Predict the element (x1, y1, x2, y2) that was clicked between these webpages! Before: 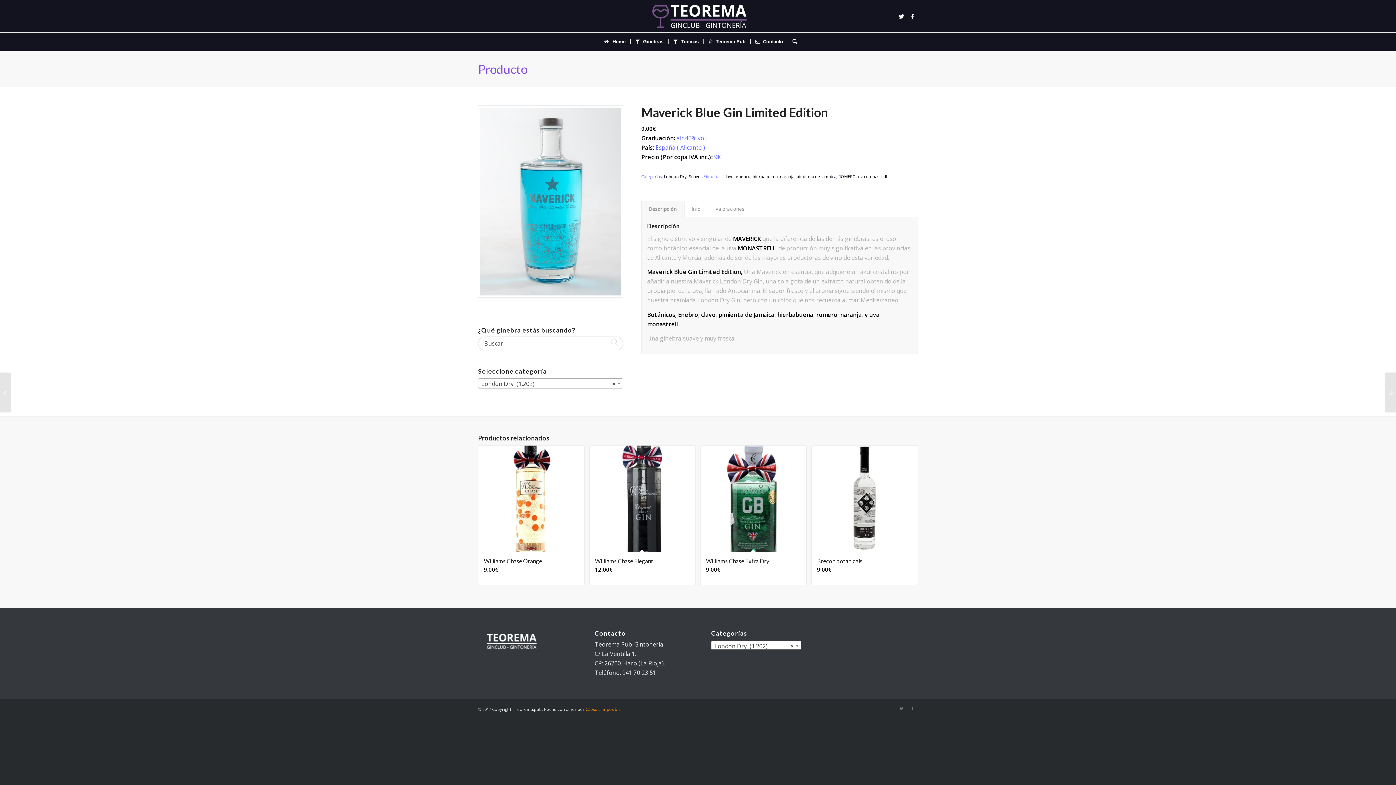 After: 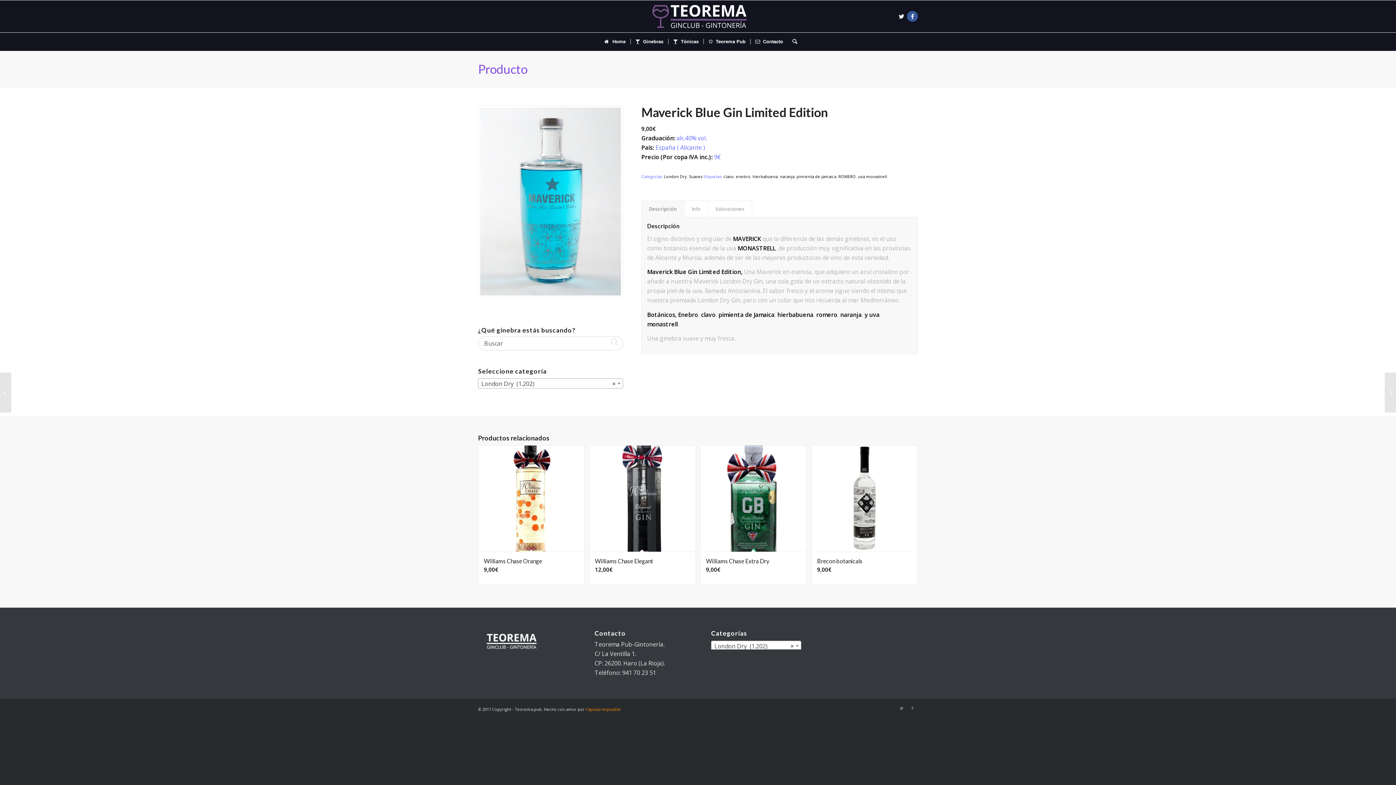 Action: bbox: (907, 10, 918, 21)